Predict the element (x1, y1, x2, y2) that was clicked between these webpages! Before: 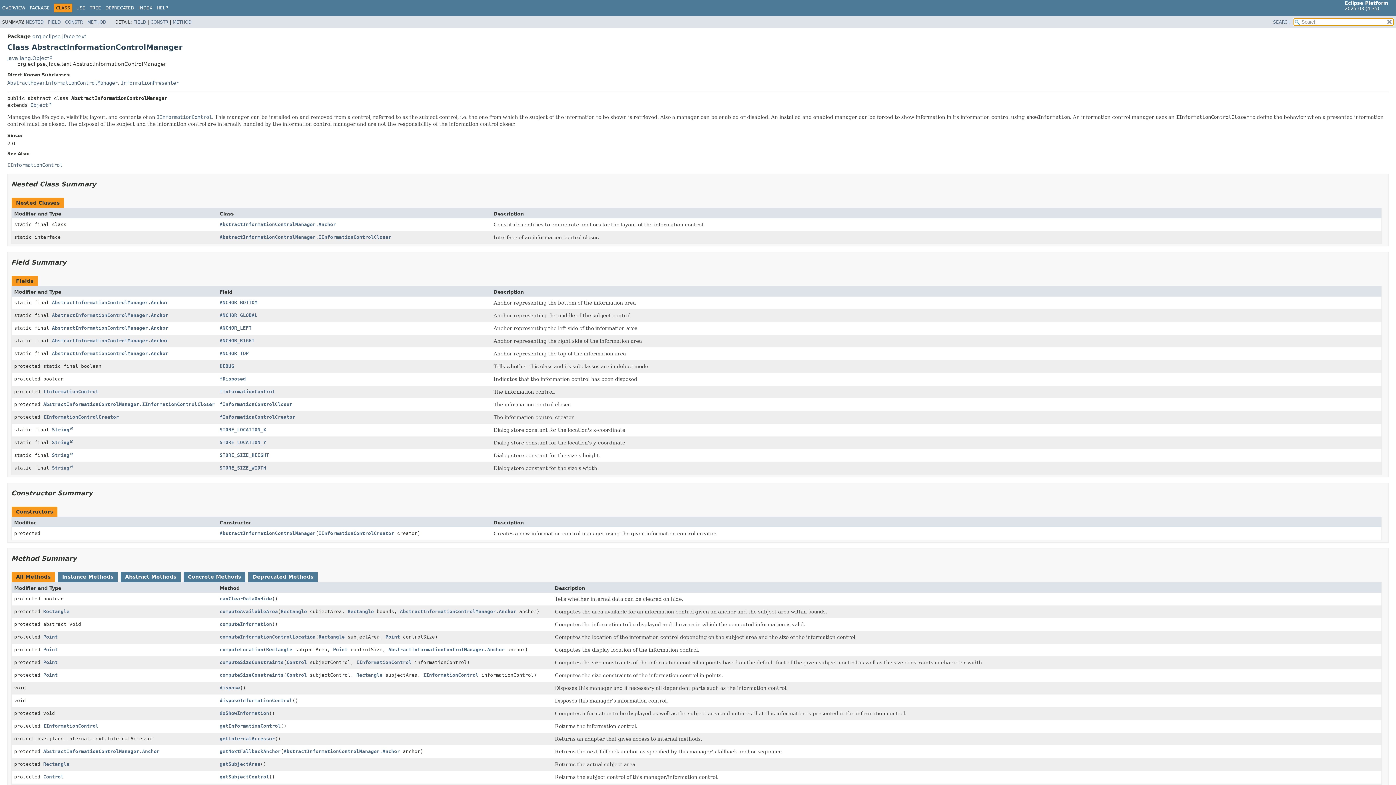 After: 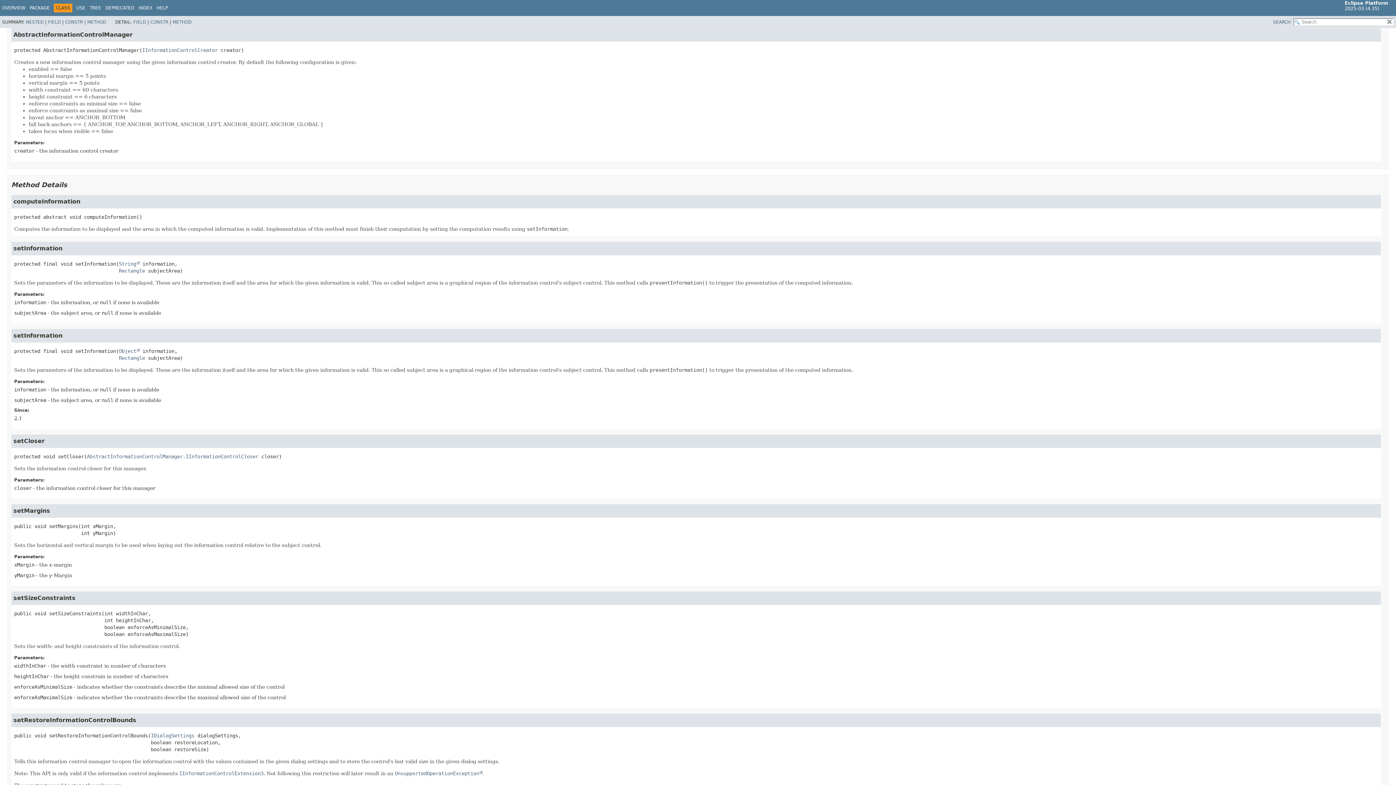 Action: label: AbstractInformationControlManager bbox: (219, 530, 315, 536)